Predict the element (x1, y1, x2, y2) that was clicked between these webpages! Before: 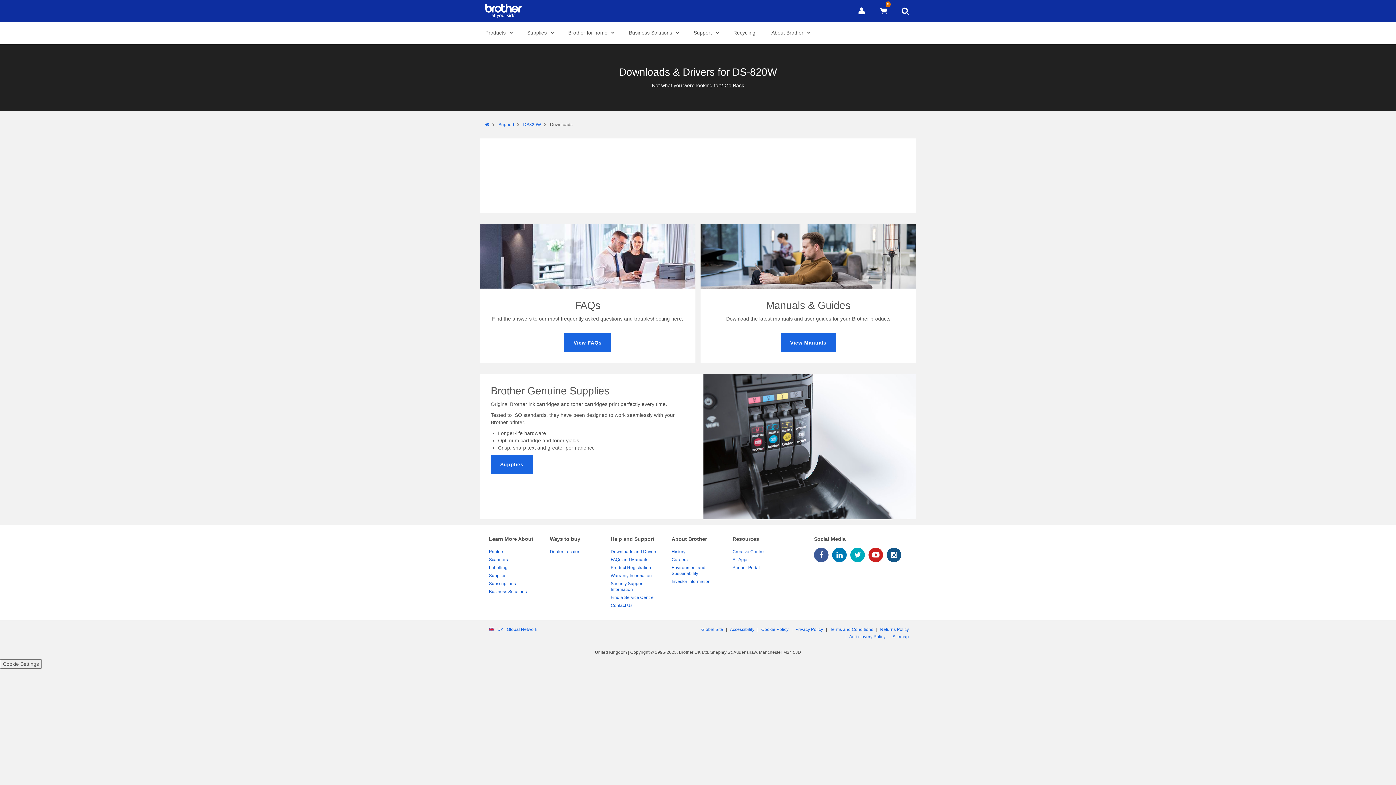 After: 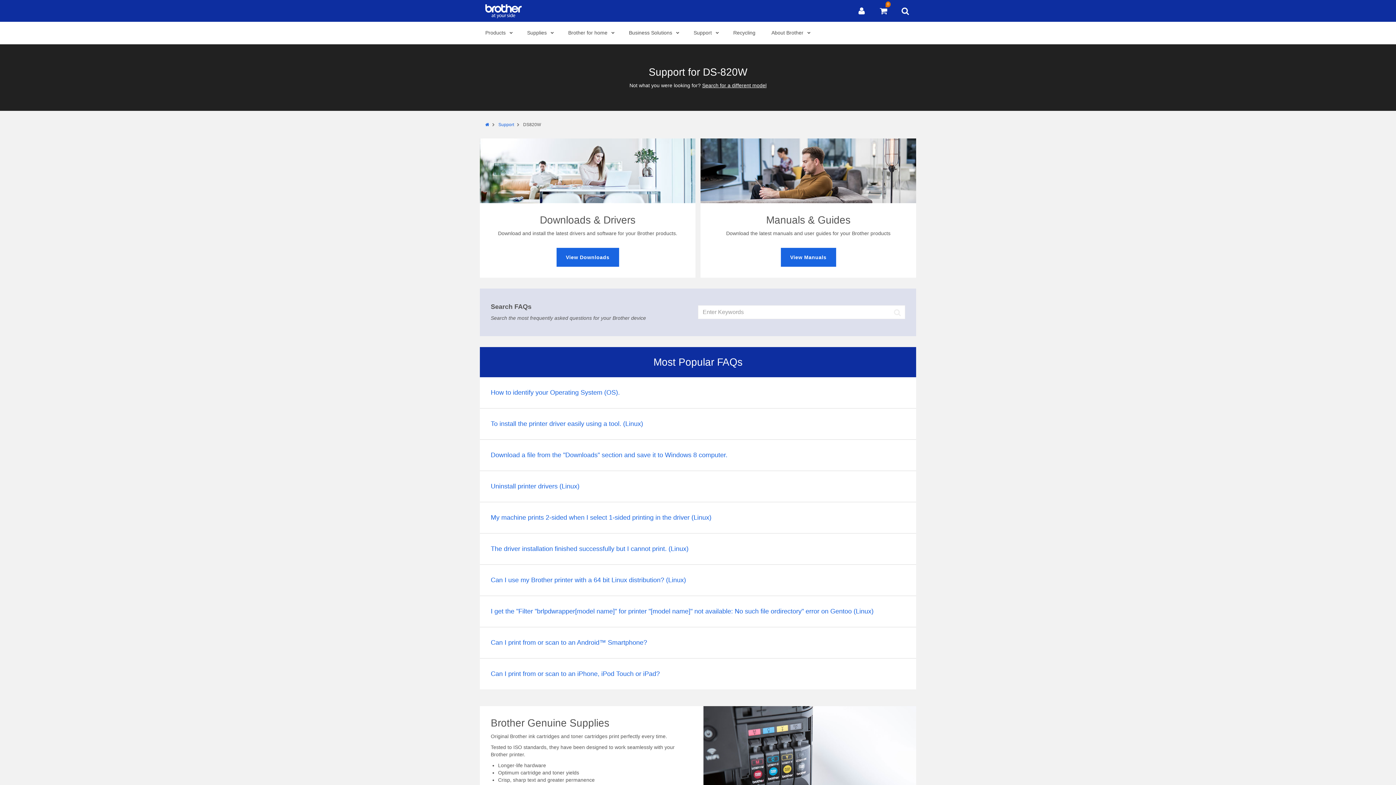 Action: label: View FAQs bbox: (564, 333, 611, 352)